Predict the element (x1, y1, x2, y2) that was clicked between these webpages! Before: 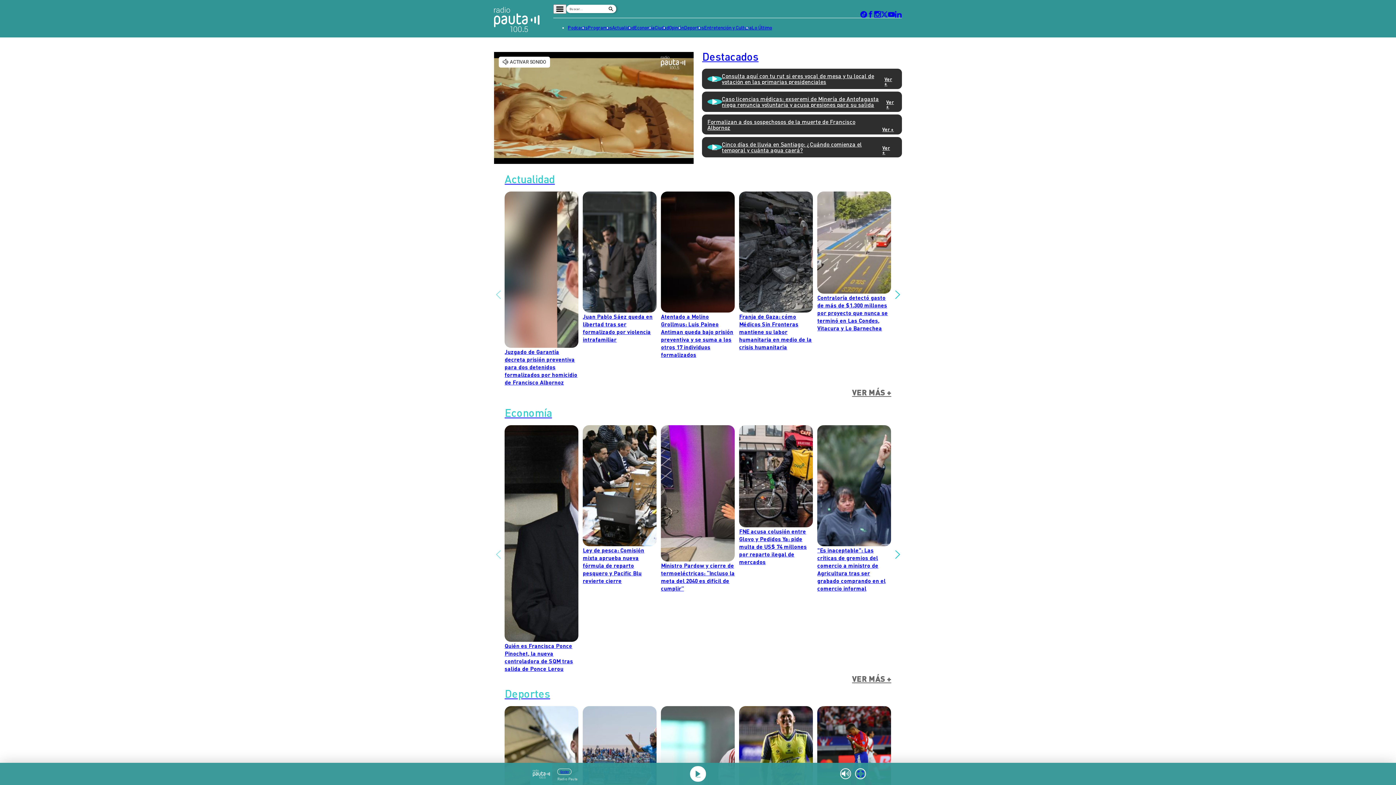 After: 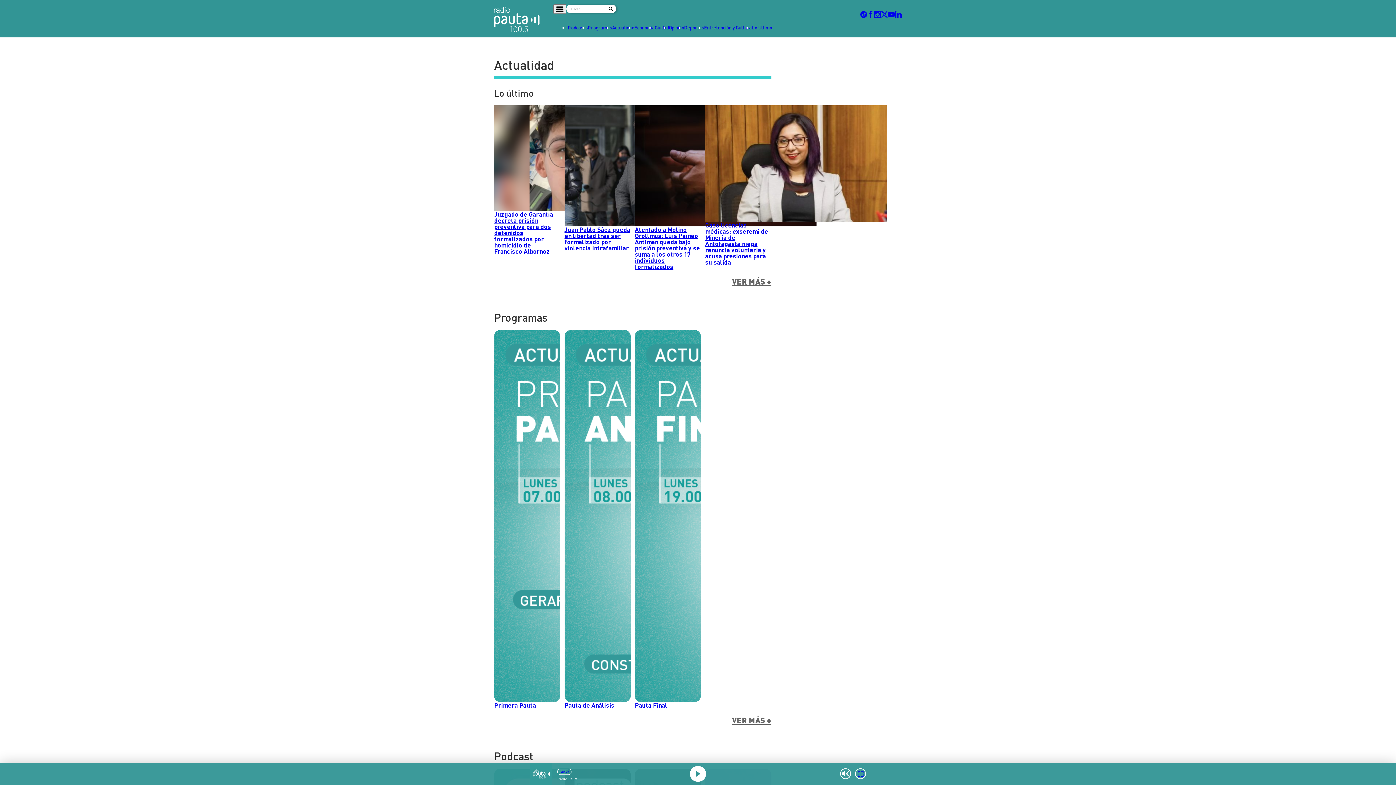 Action: label: Actualidad bbox: (504, 174, 554, 183)